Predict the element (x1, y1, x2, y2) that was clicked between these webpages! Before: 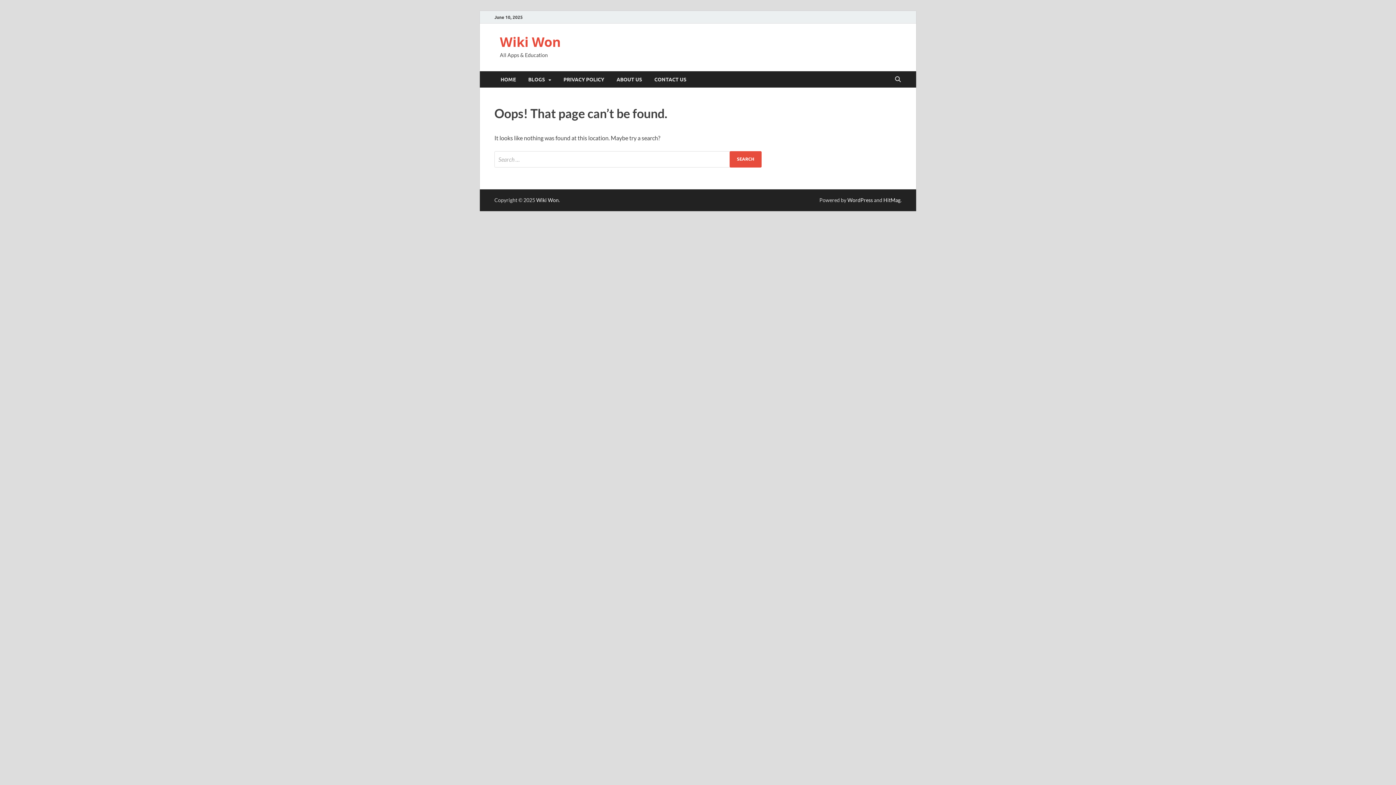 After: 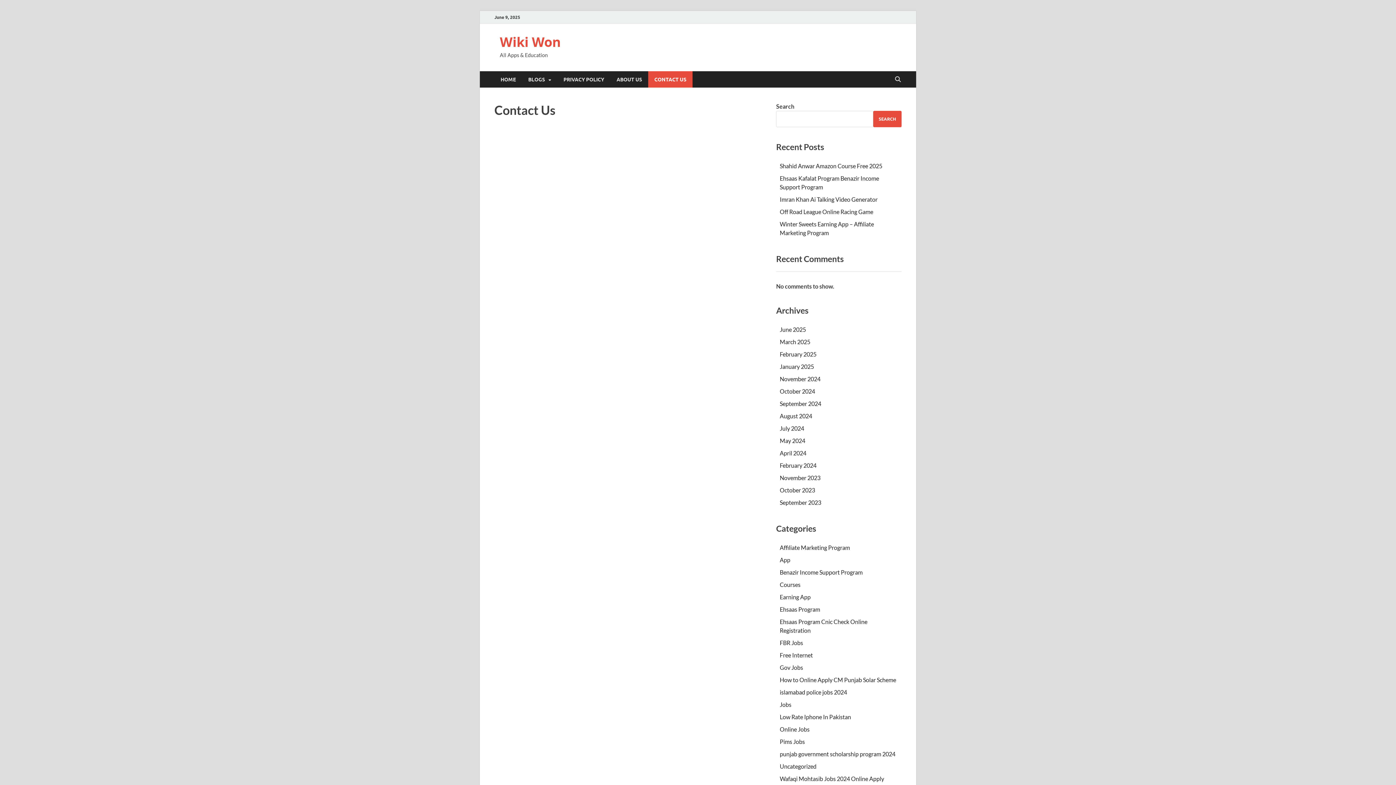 Action: bbox: (648, 71, 692, 87) label: CONTACT US